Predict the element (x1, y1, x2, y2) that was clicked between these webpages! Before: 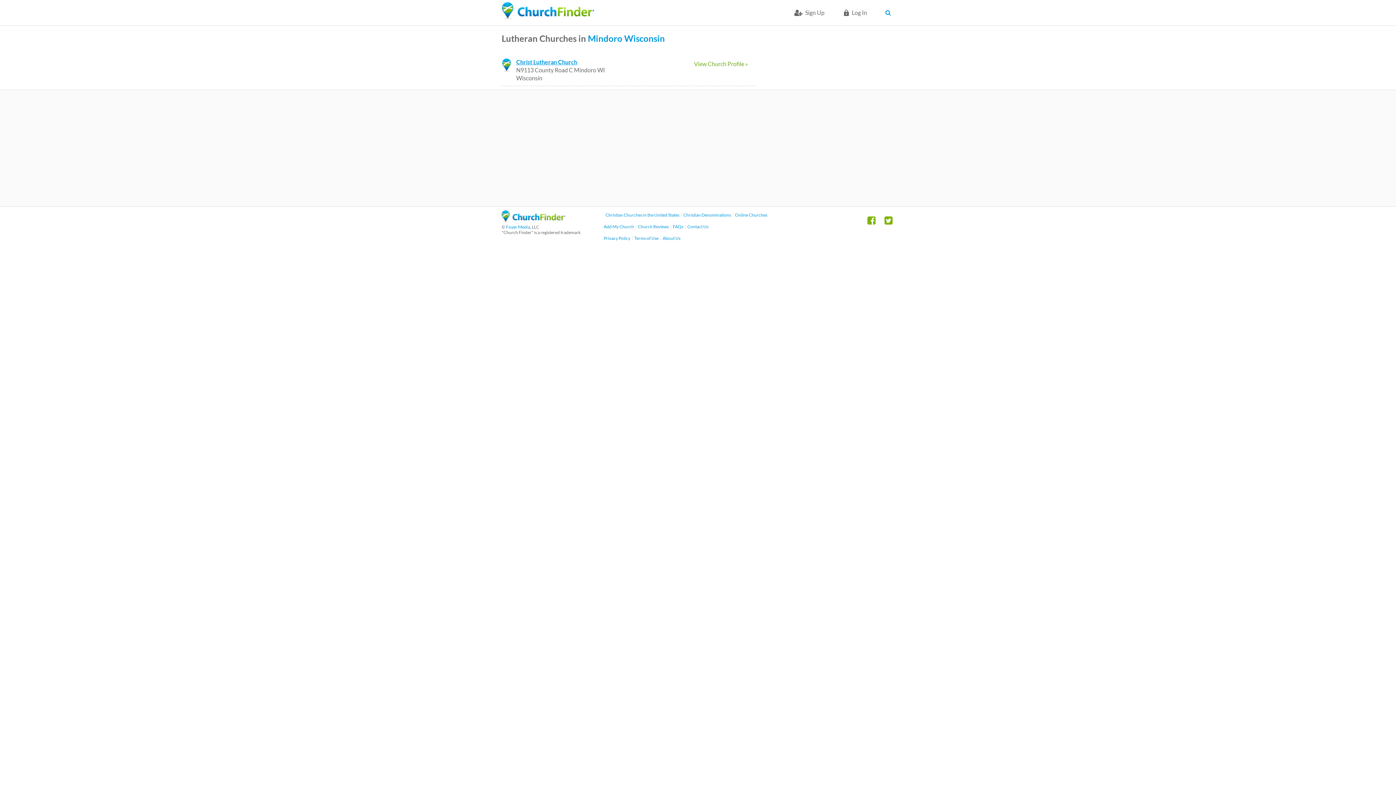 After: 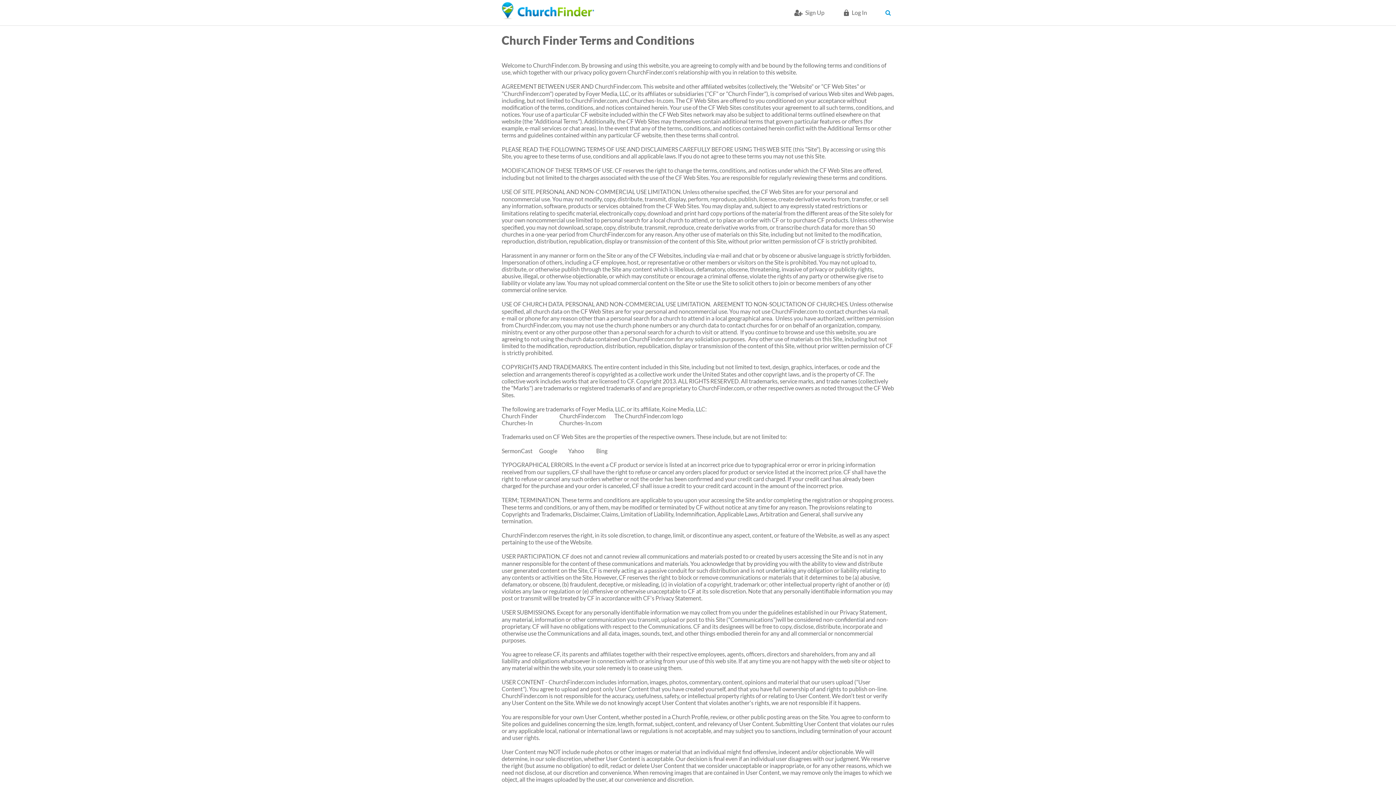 Action: label: Terms of Use bbox: (634, 235, 658, 241)